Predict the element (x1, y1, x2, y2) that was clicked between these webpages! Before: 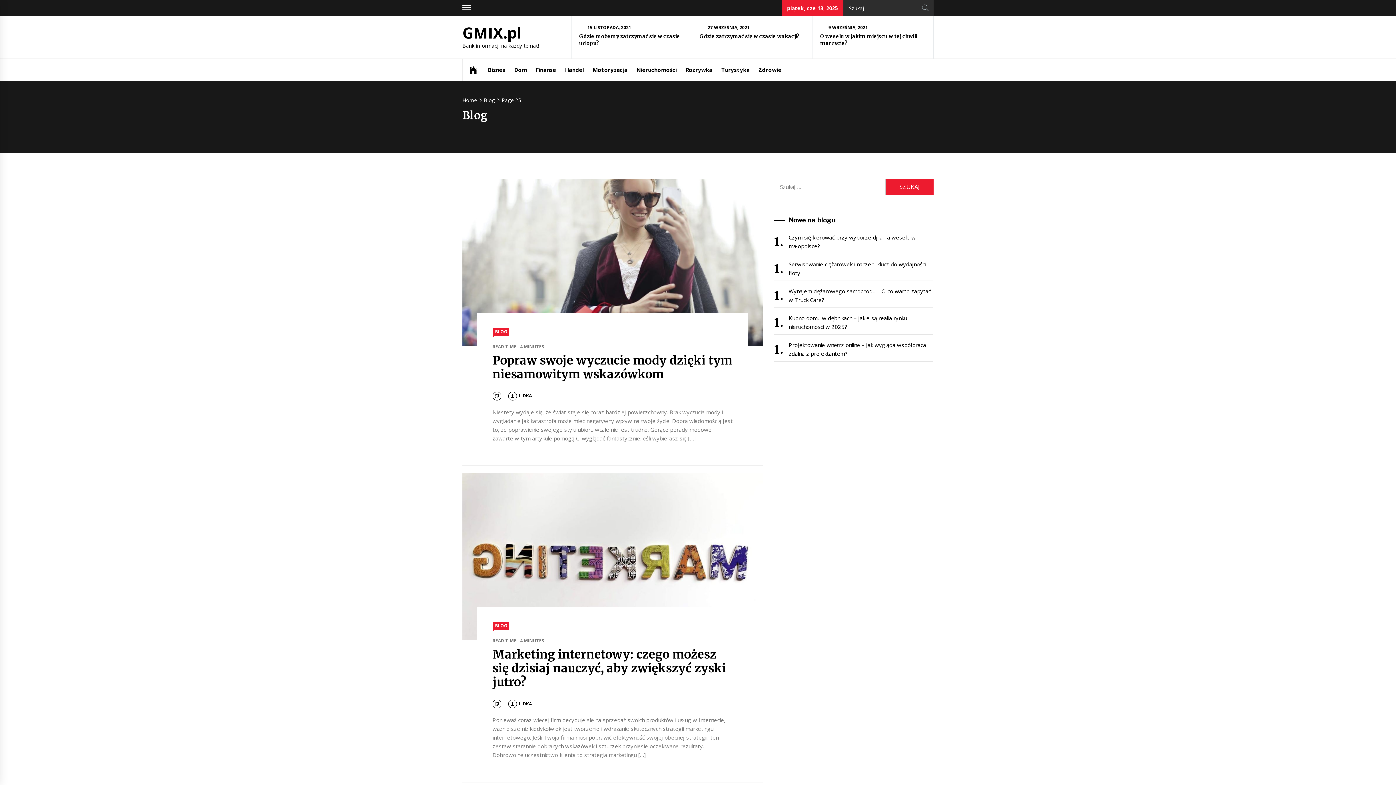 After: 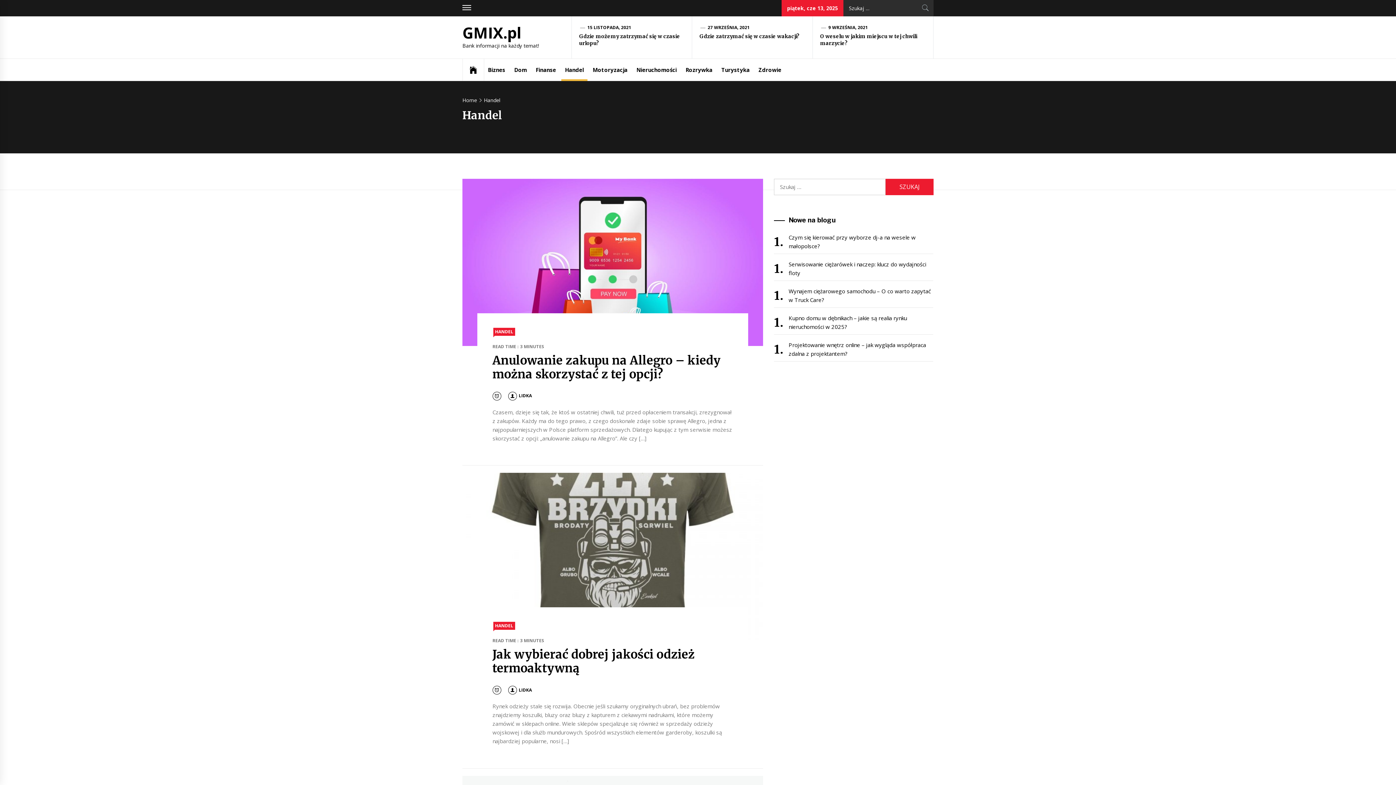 Action: bbox: (561, 58, 587, 80) label: Handel